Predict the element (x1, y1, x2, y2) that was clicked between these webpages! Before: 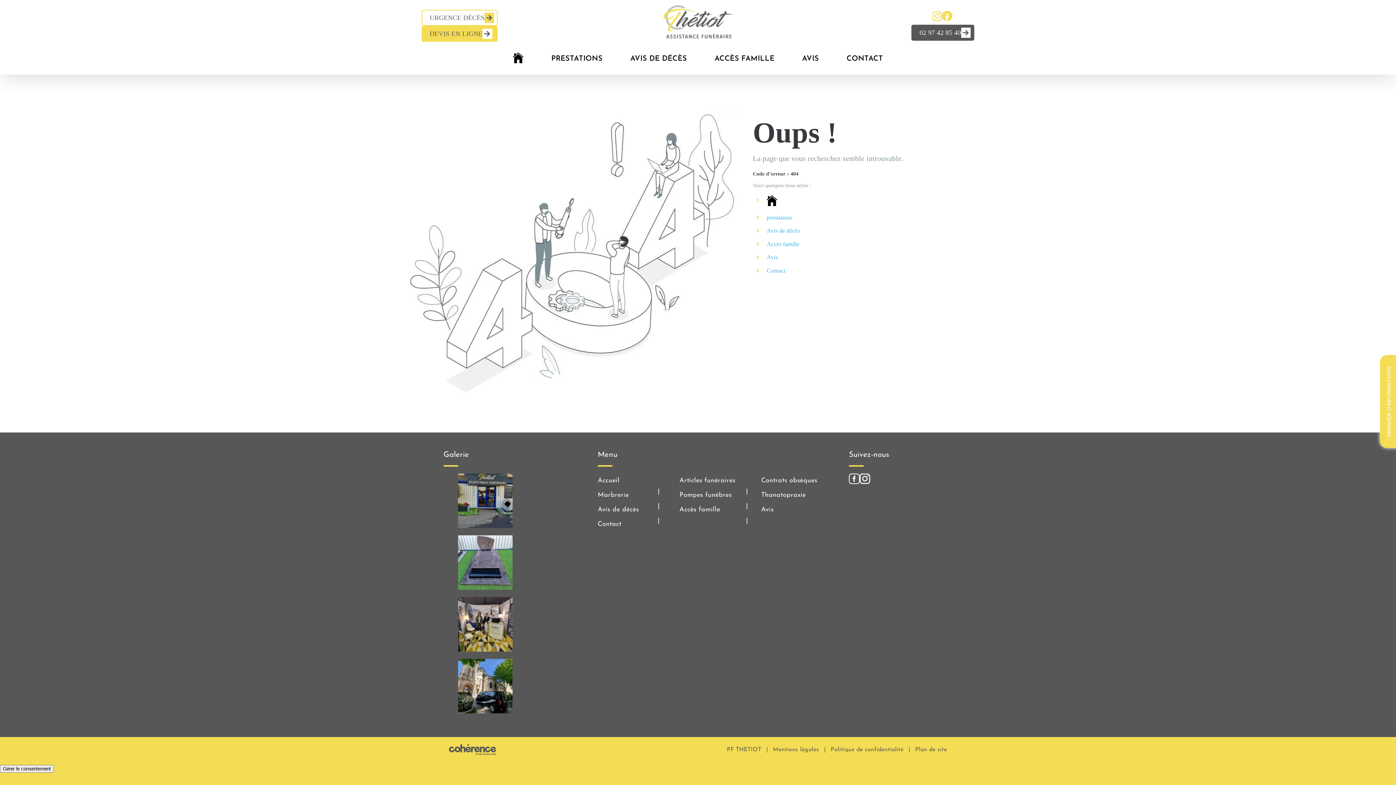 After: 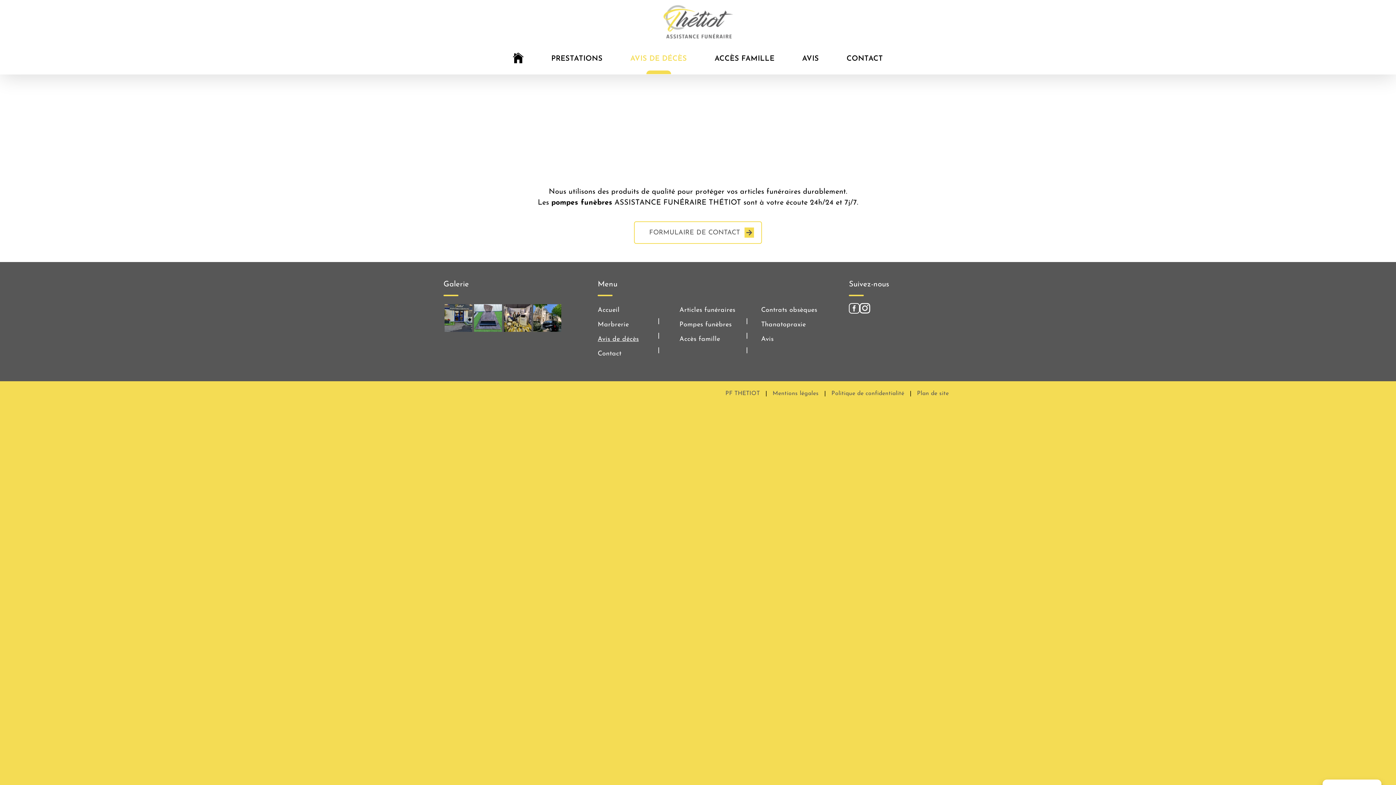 Action: bbox: (766, 227, 800, 233) label: Avis de décès